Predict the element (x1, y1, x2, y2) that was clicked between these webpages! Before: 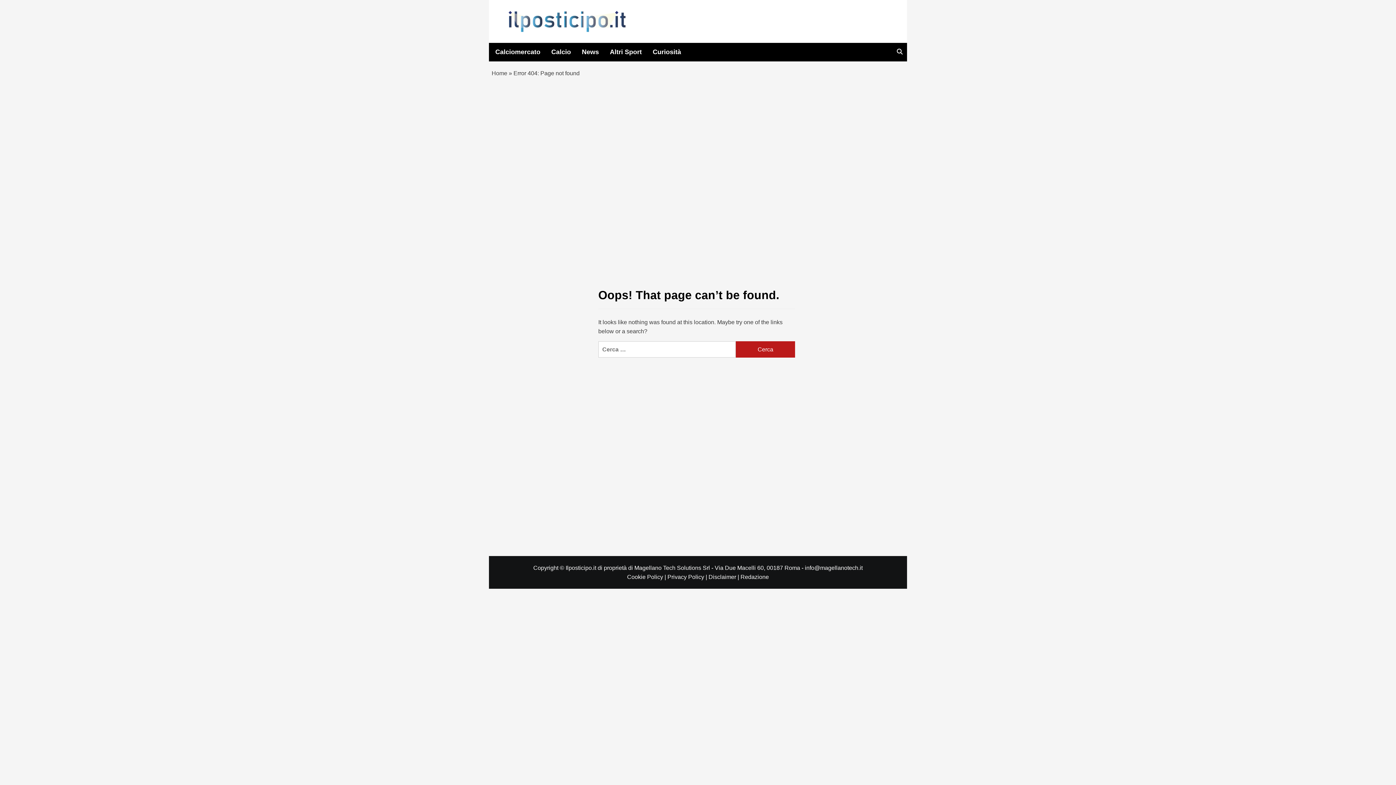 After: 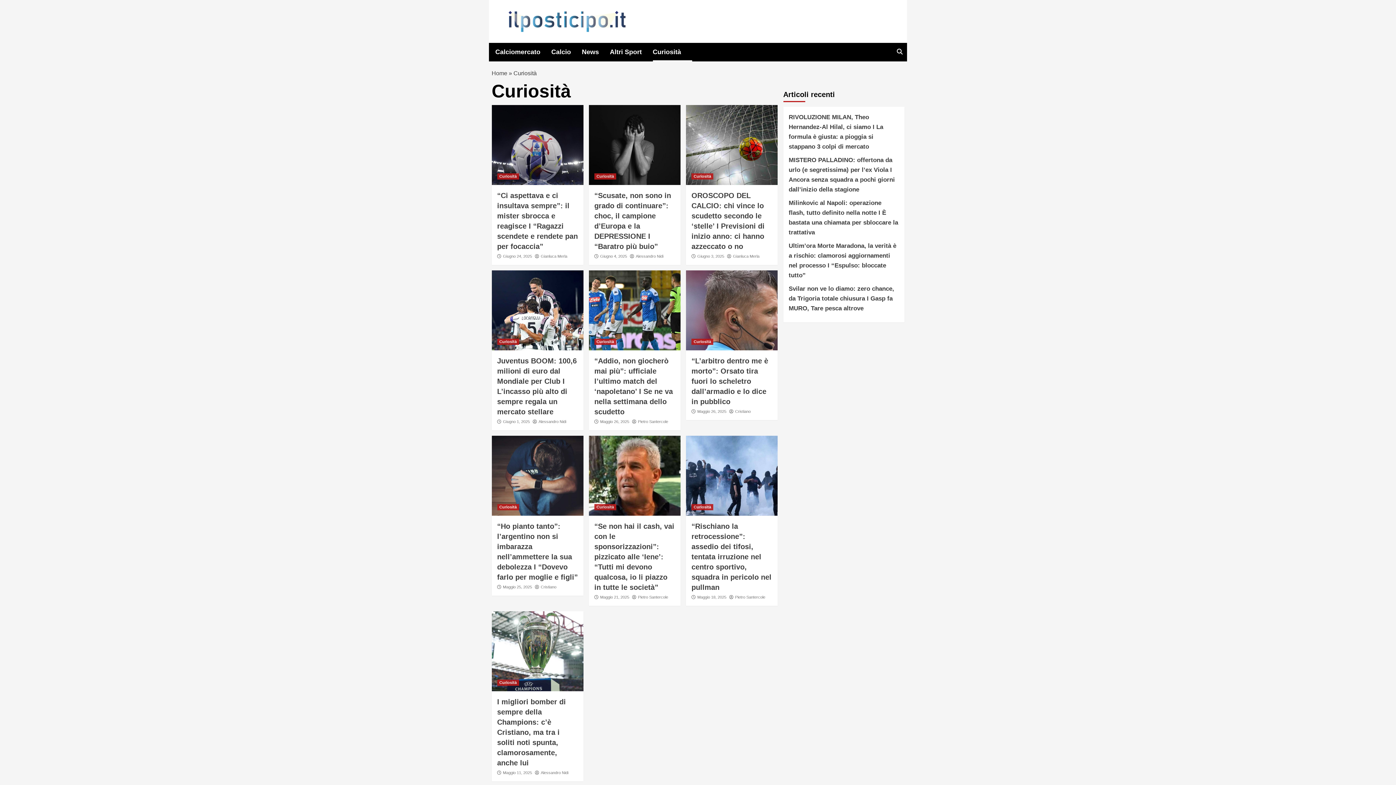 Action: label: Curiosità bbox: (652, 43, 692, 61)